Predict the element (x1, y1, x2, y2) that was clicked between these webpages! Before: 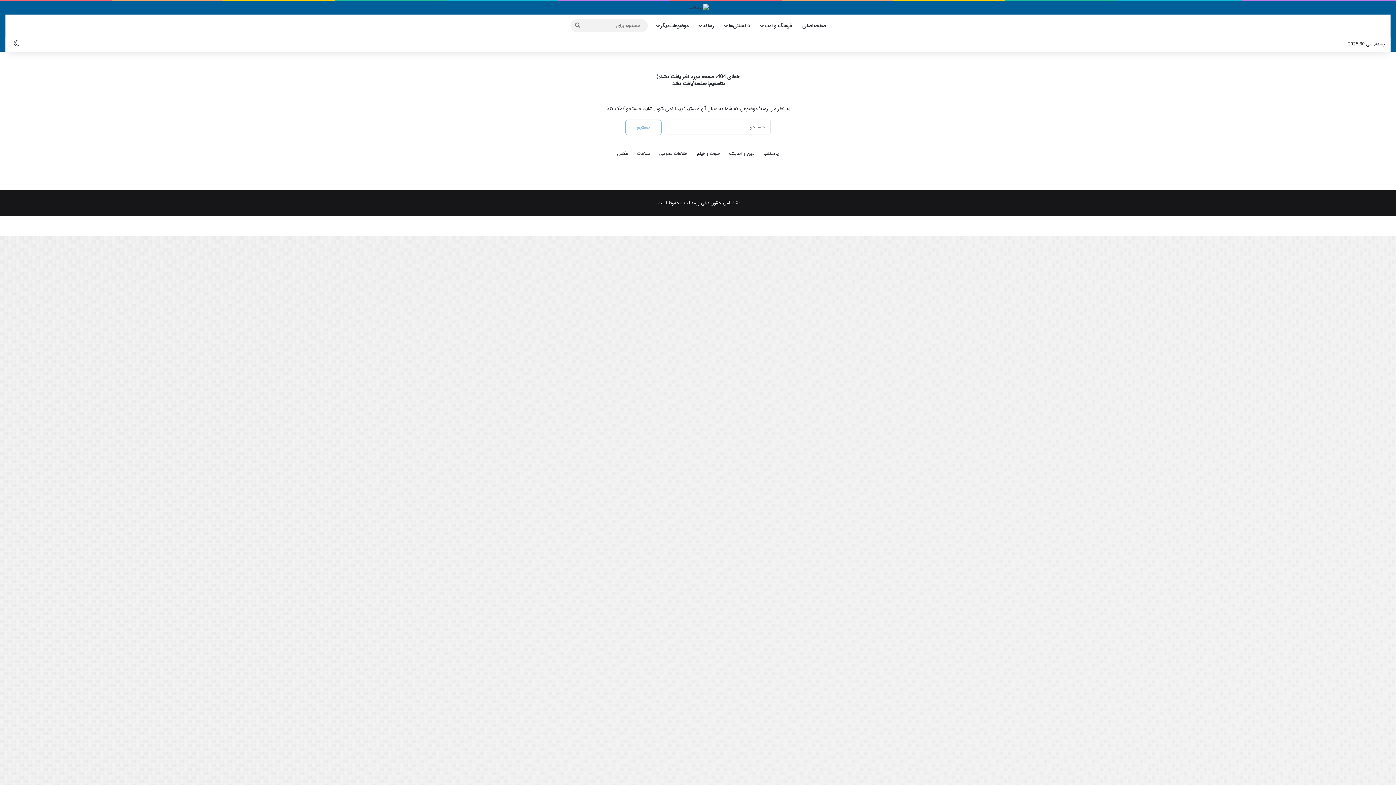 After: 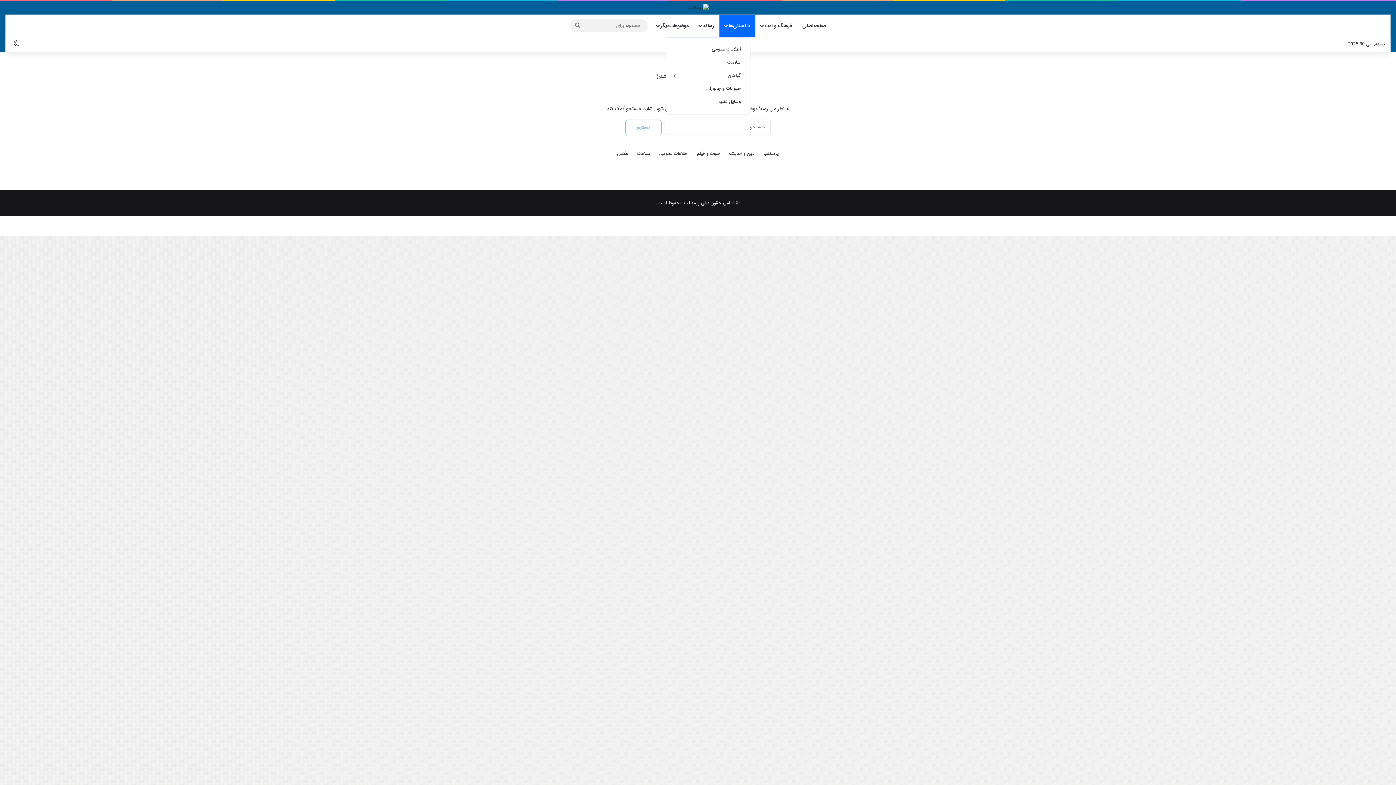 Action: bbox: (719, 14, 755, 36) label: دانستنی‌ها